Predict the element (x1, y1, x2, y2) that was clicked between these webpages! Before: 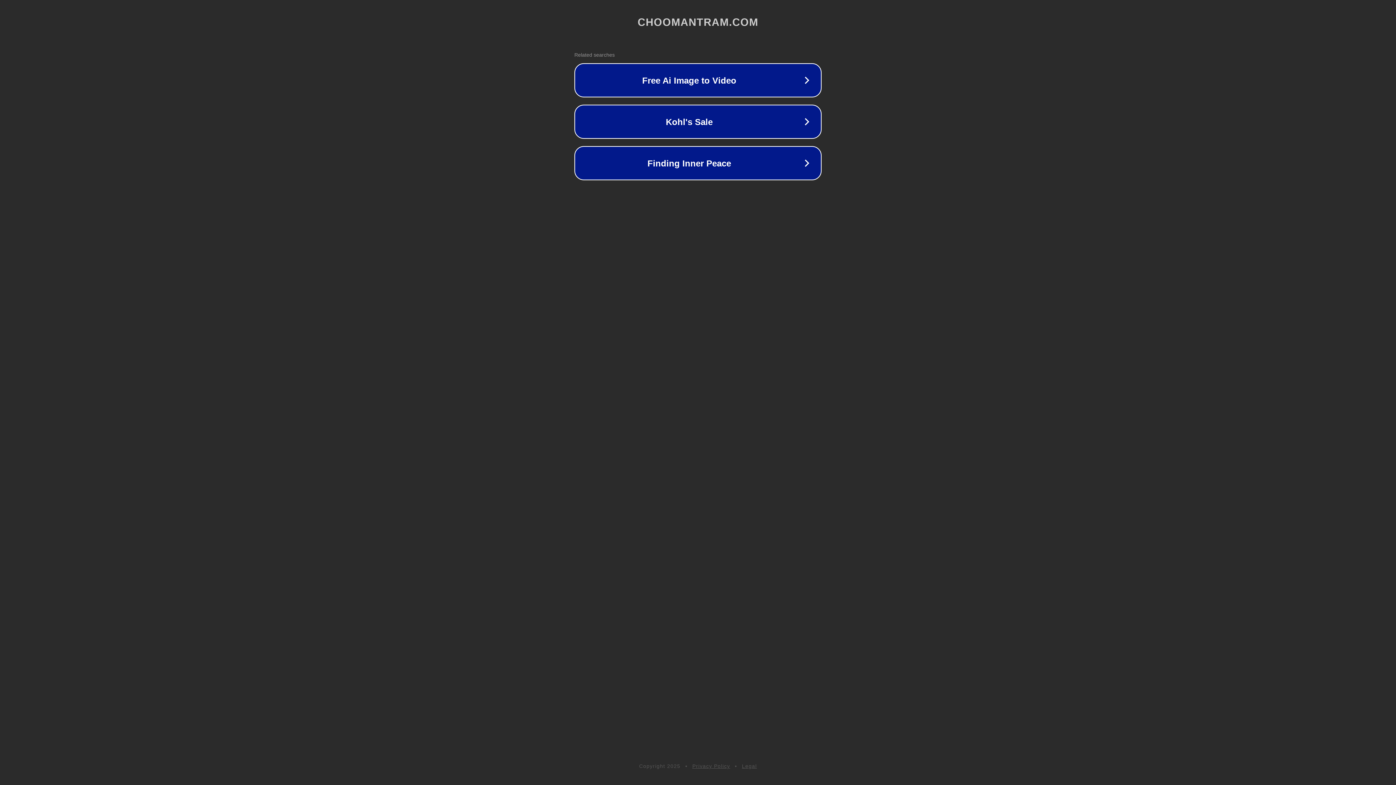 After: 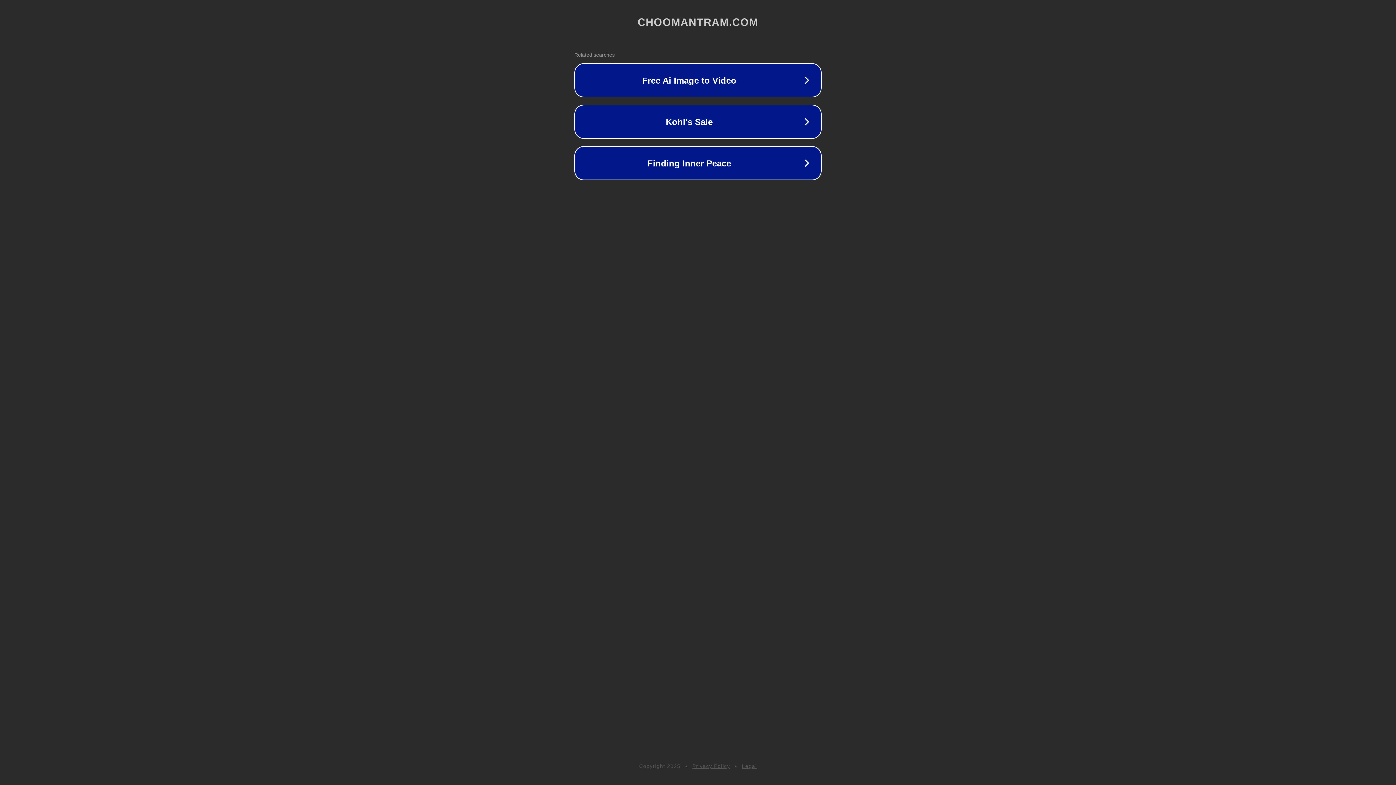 Action: label: Privacy Policy bbox: (692, 763, 730, 769)